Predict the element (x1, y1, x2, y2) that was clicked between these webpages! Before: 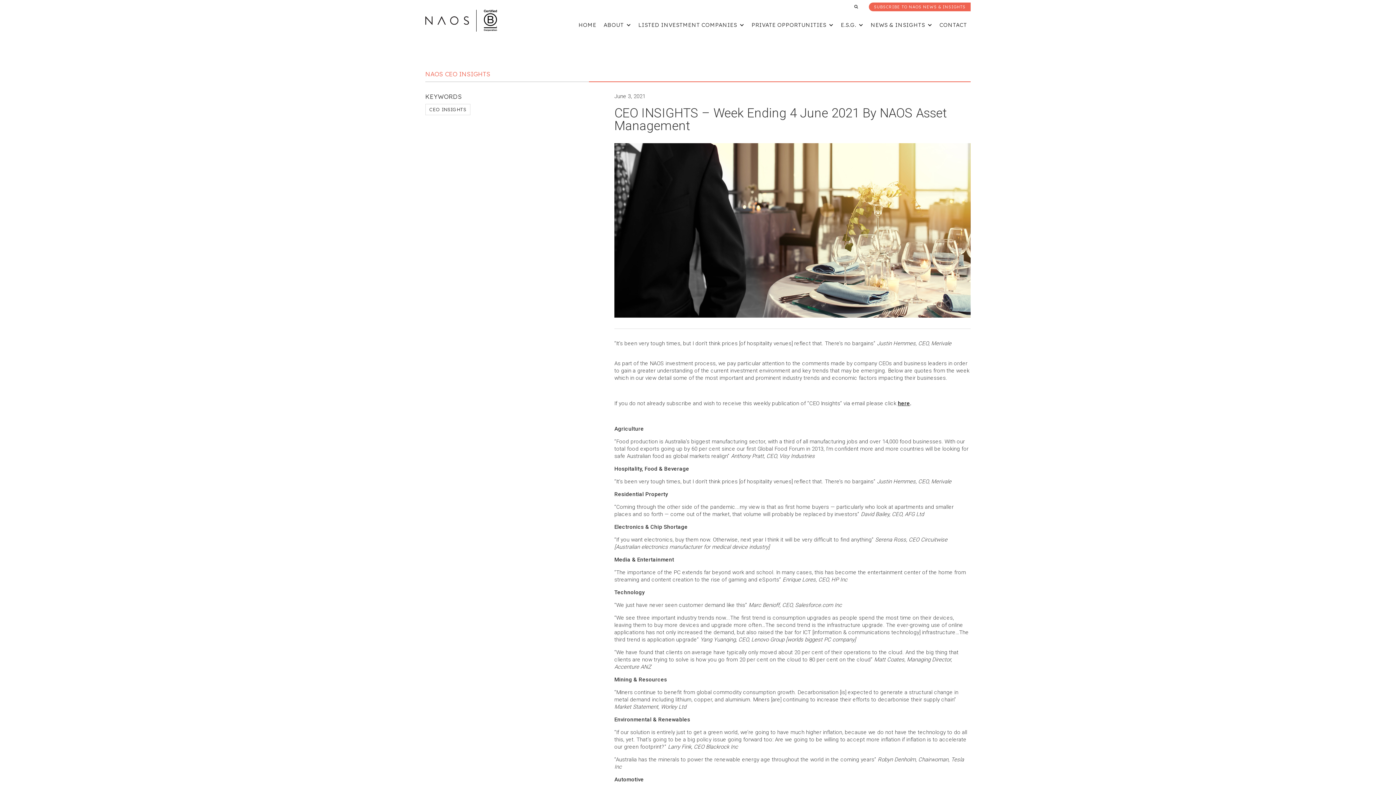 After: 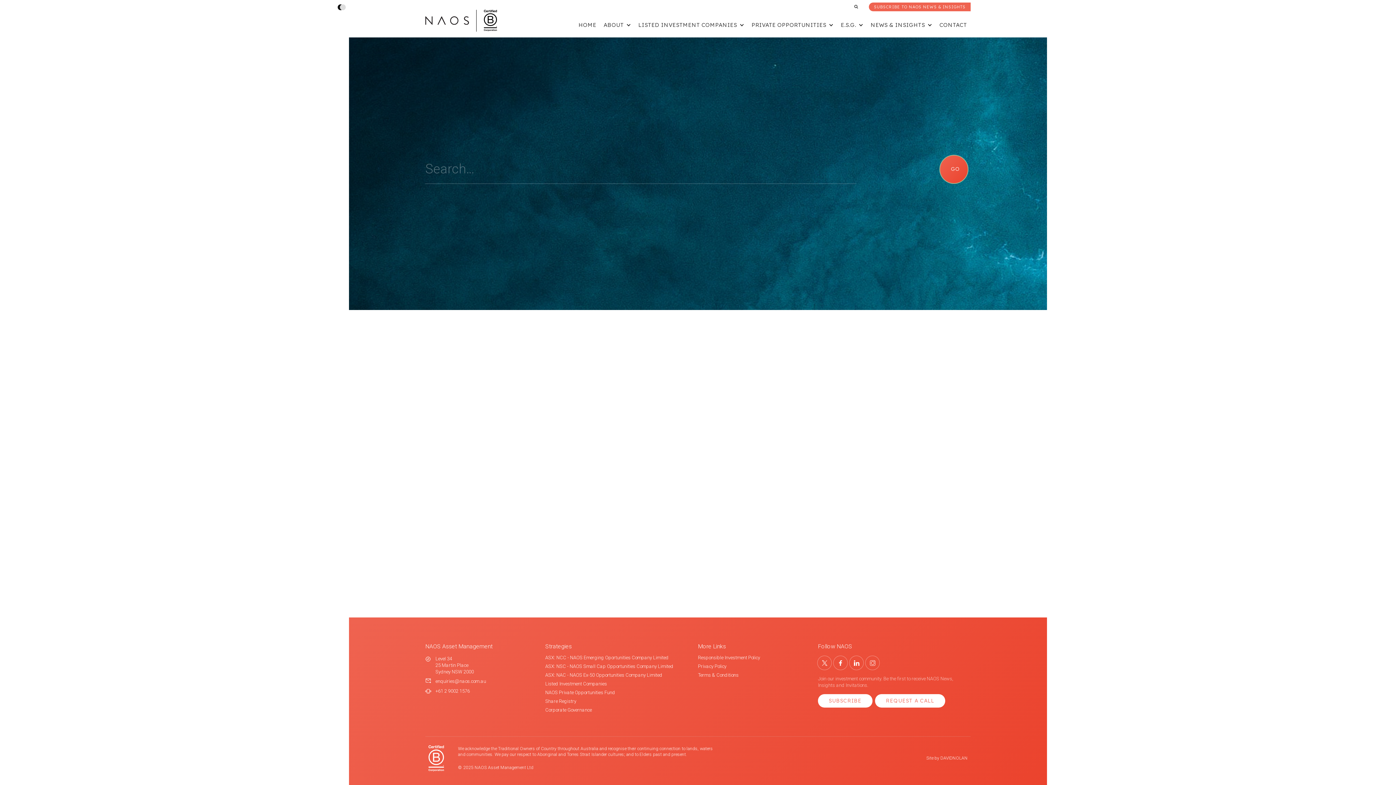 Action: bbox: (849, 0, 864, 13)